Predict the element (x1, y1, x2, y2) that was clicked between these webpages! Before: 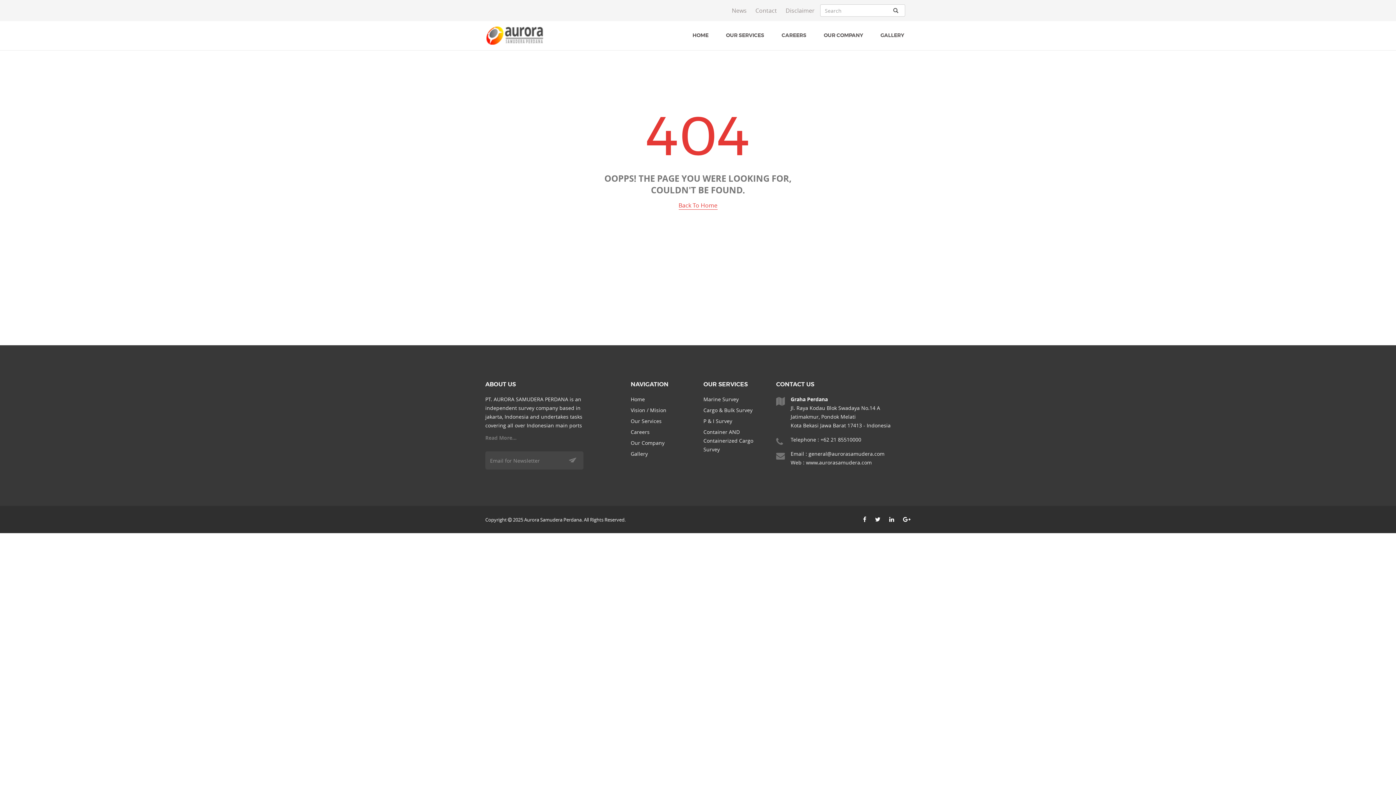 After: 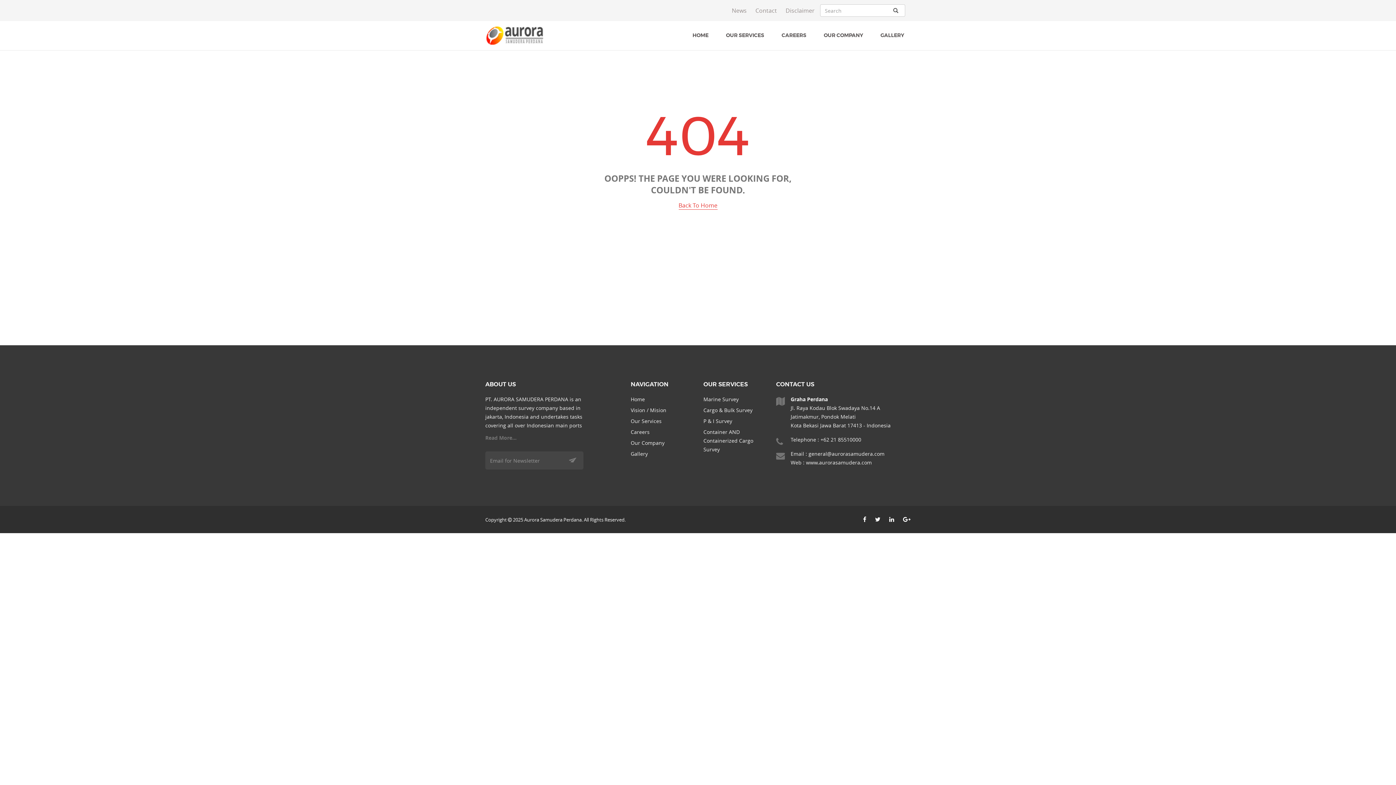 Action: label: Disclaimer bbox: (785, 6, 814, 14)